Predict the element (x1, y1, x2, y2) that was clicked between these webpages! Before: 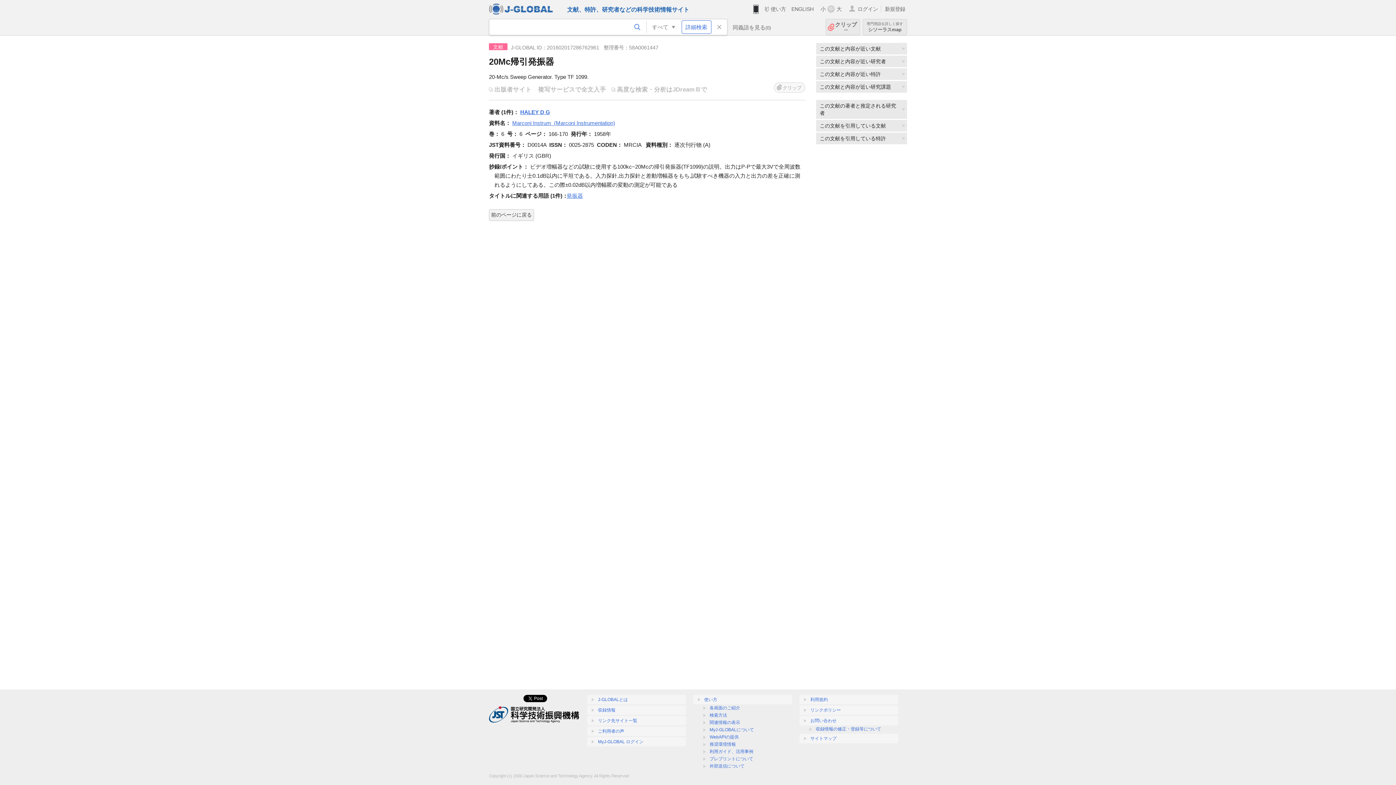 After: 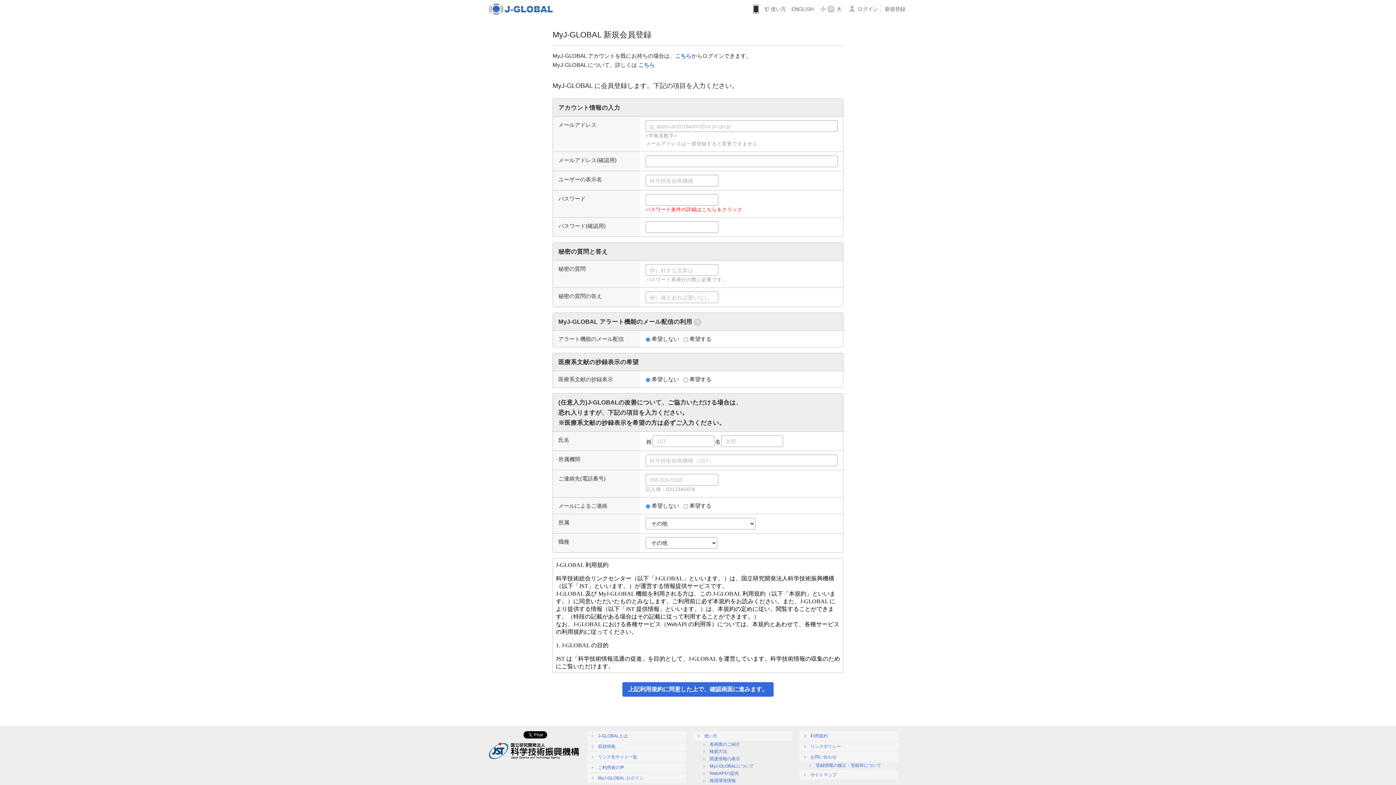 Action: label: 新規登録 bbox: (885, 6, 905, 12)